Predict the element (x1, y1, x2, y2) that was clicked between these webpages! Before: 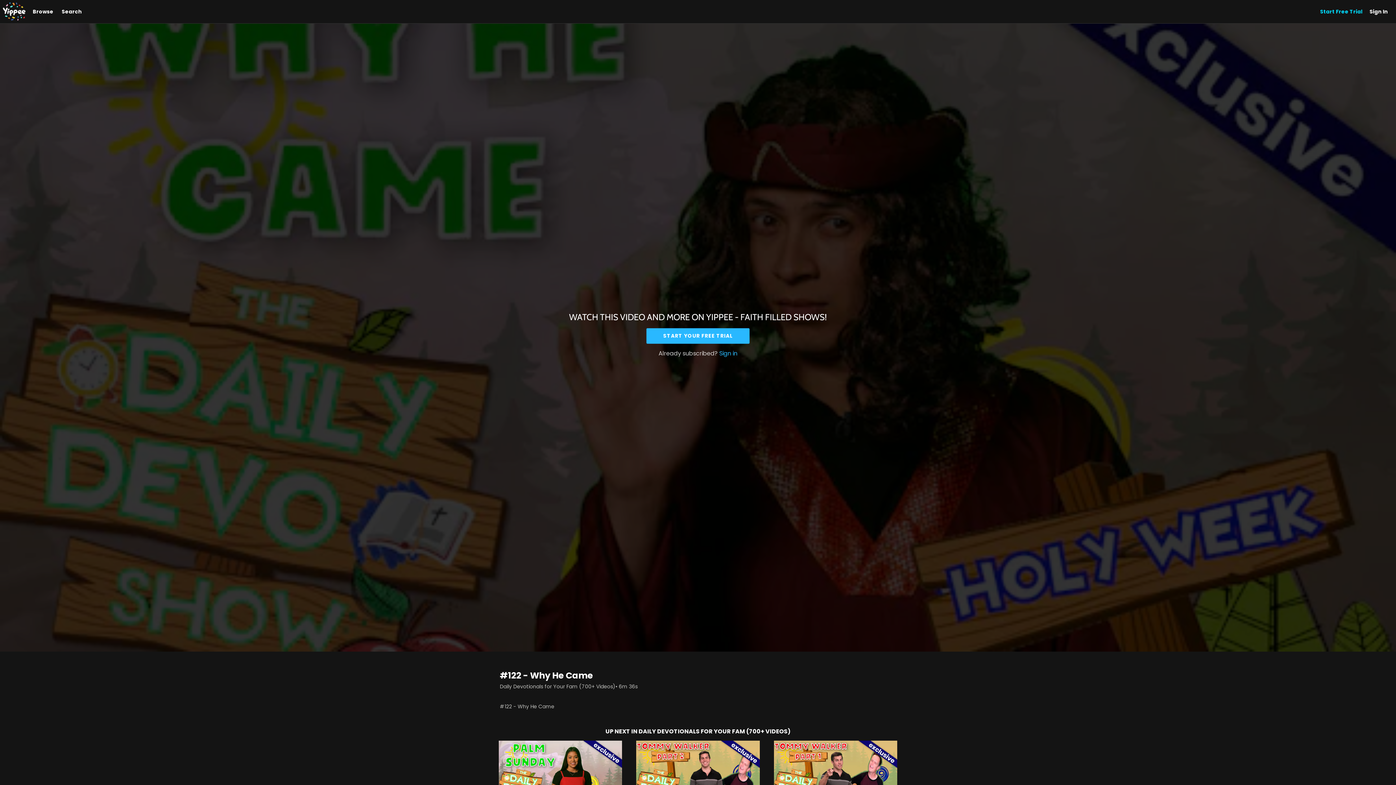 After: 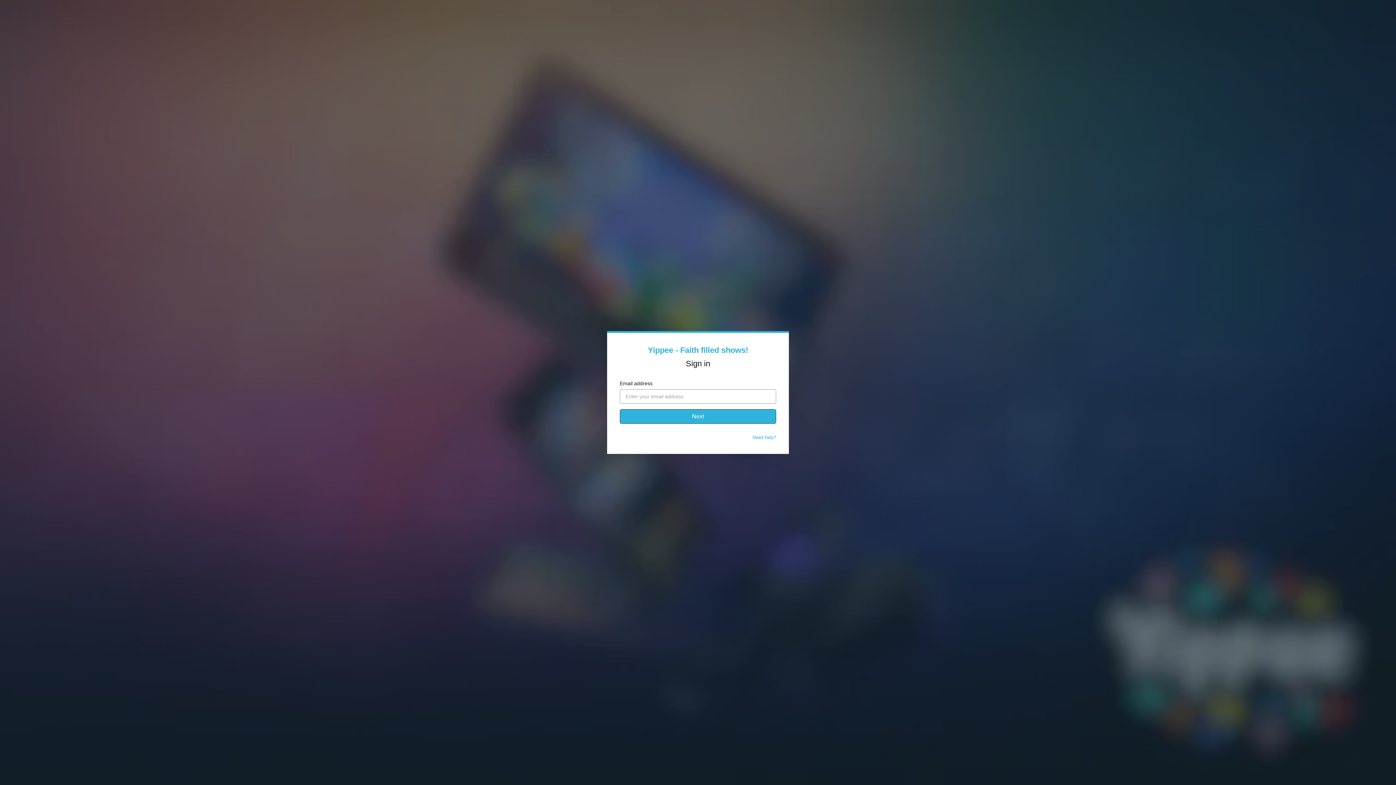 Action: bbox: (1370, 8, 1388, 14) label: Sign In